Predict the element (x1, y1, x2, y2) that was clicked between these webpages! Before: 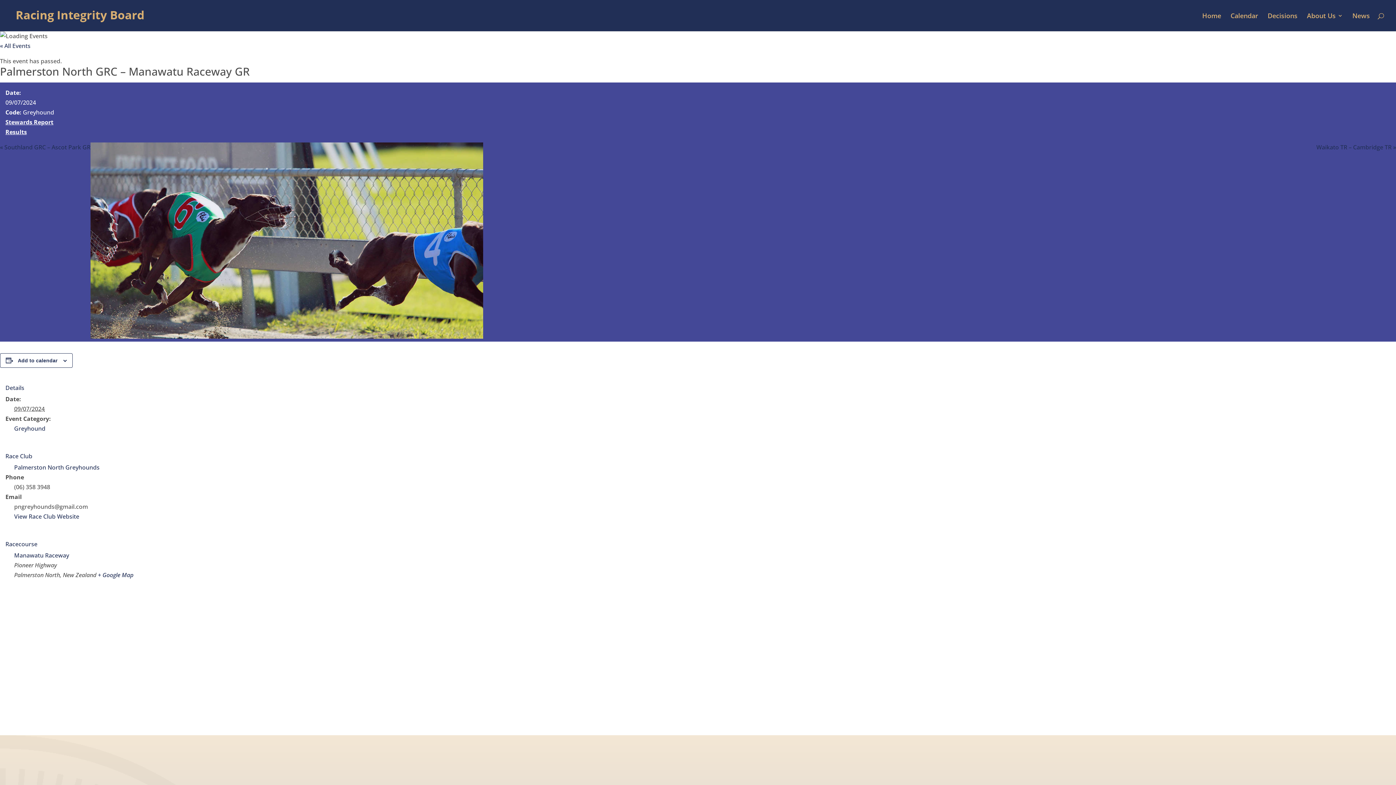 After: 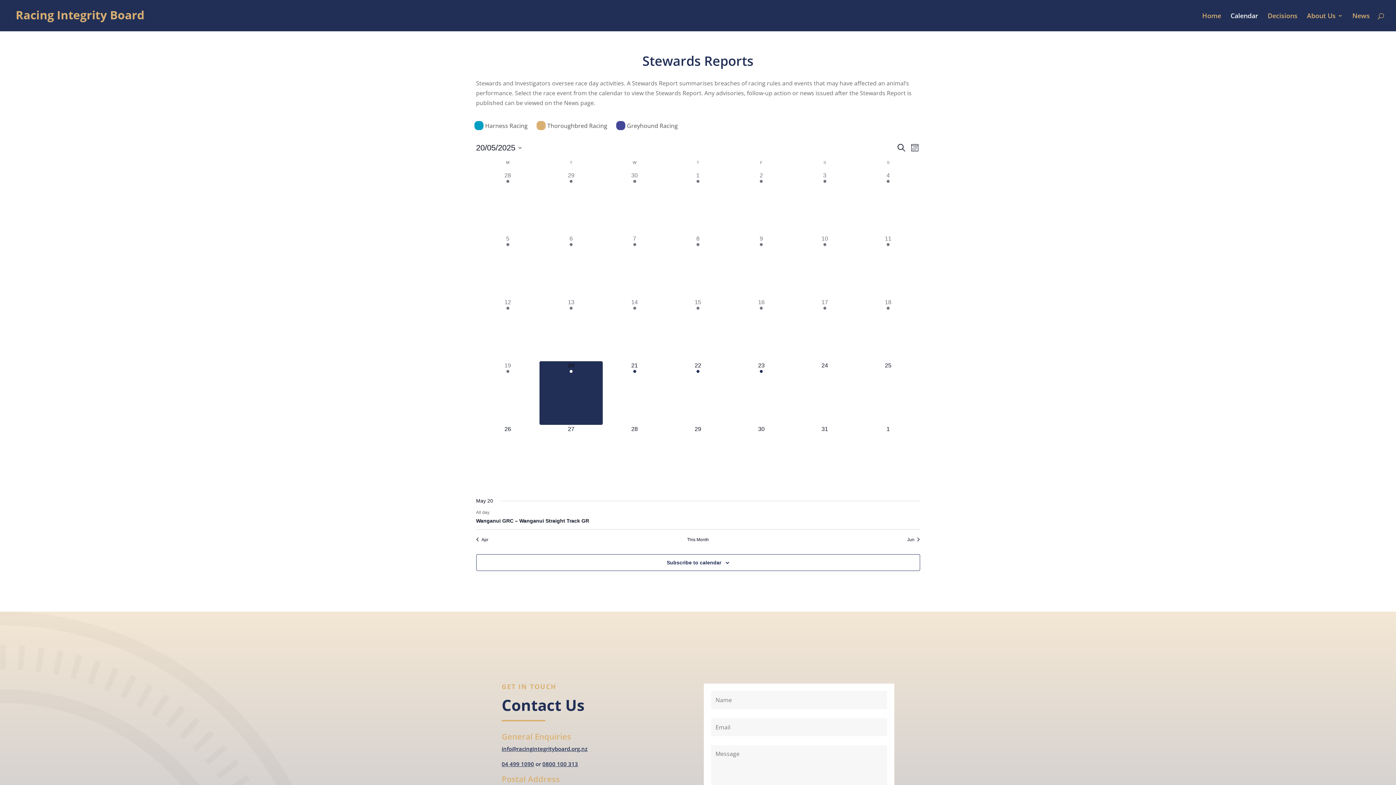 Action: bbox: (0, 41, 30, 49) label: « All Events